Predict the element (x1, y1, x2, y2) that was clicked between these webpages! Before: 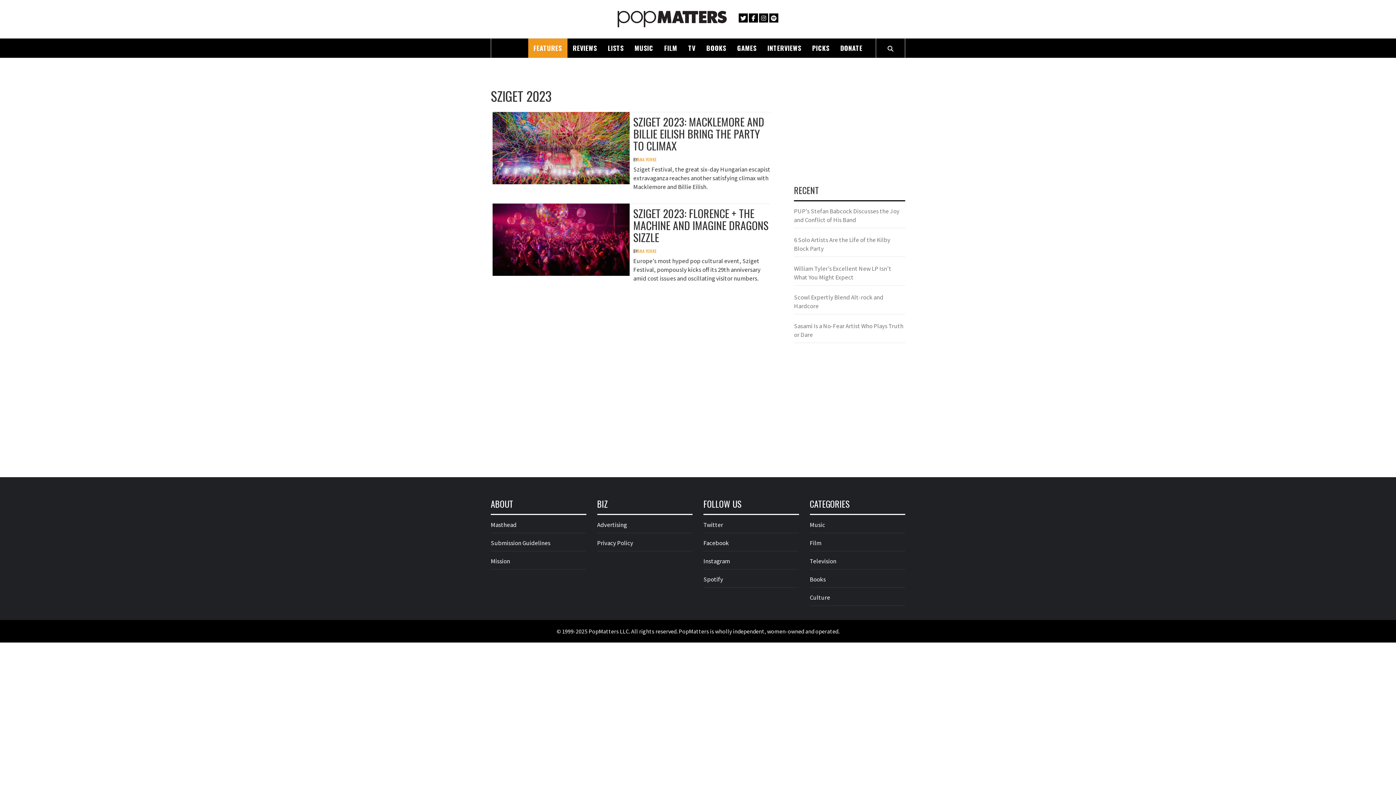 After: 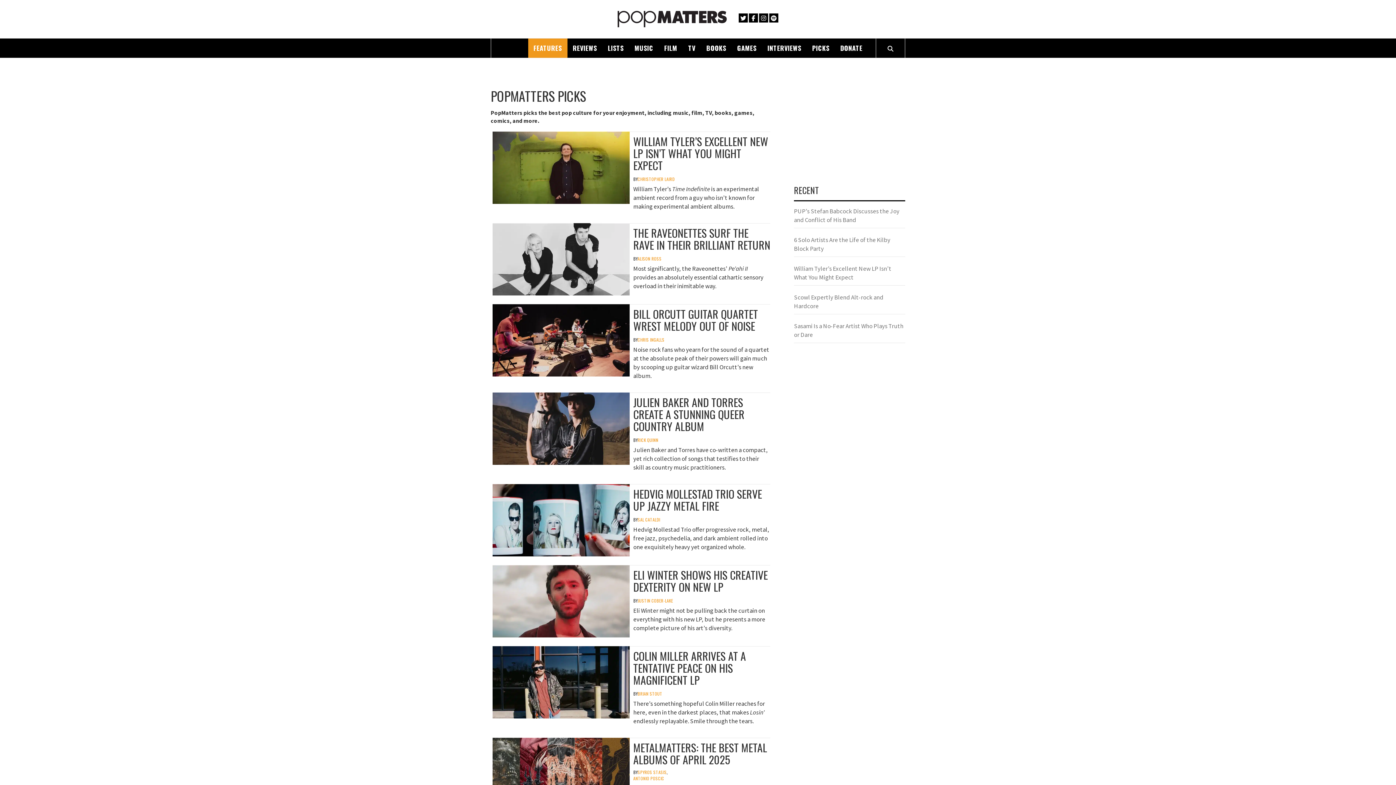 Action: bbox: (806, 38, 835, 57) label: PICKS